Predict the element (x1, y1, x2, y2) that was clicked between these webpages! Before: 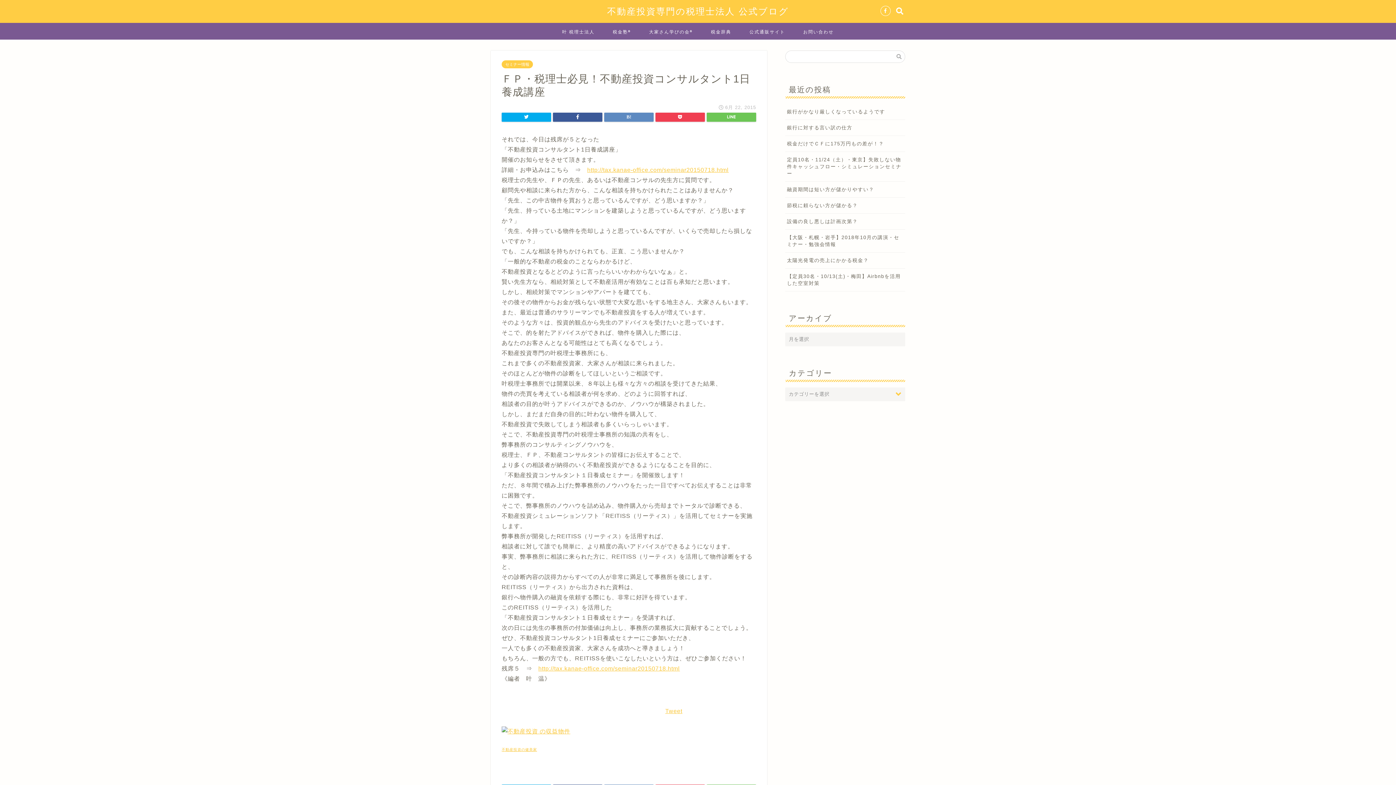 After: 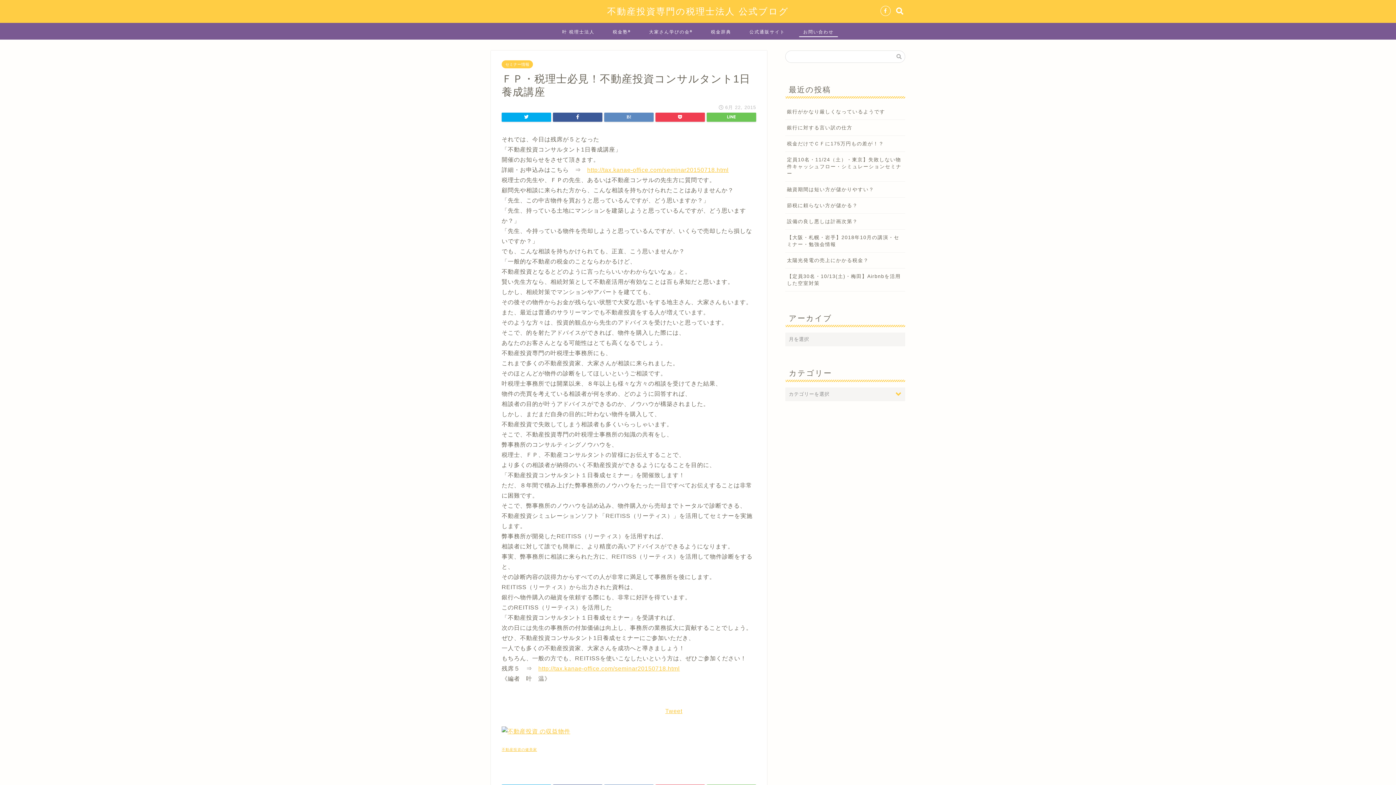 Action: label: お問い合わせ bbox: (794, 22, 843, 39)